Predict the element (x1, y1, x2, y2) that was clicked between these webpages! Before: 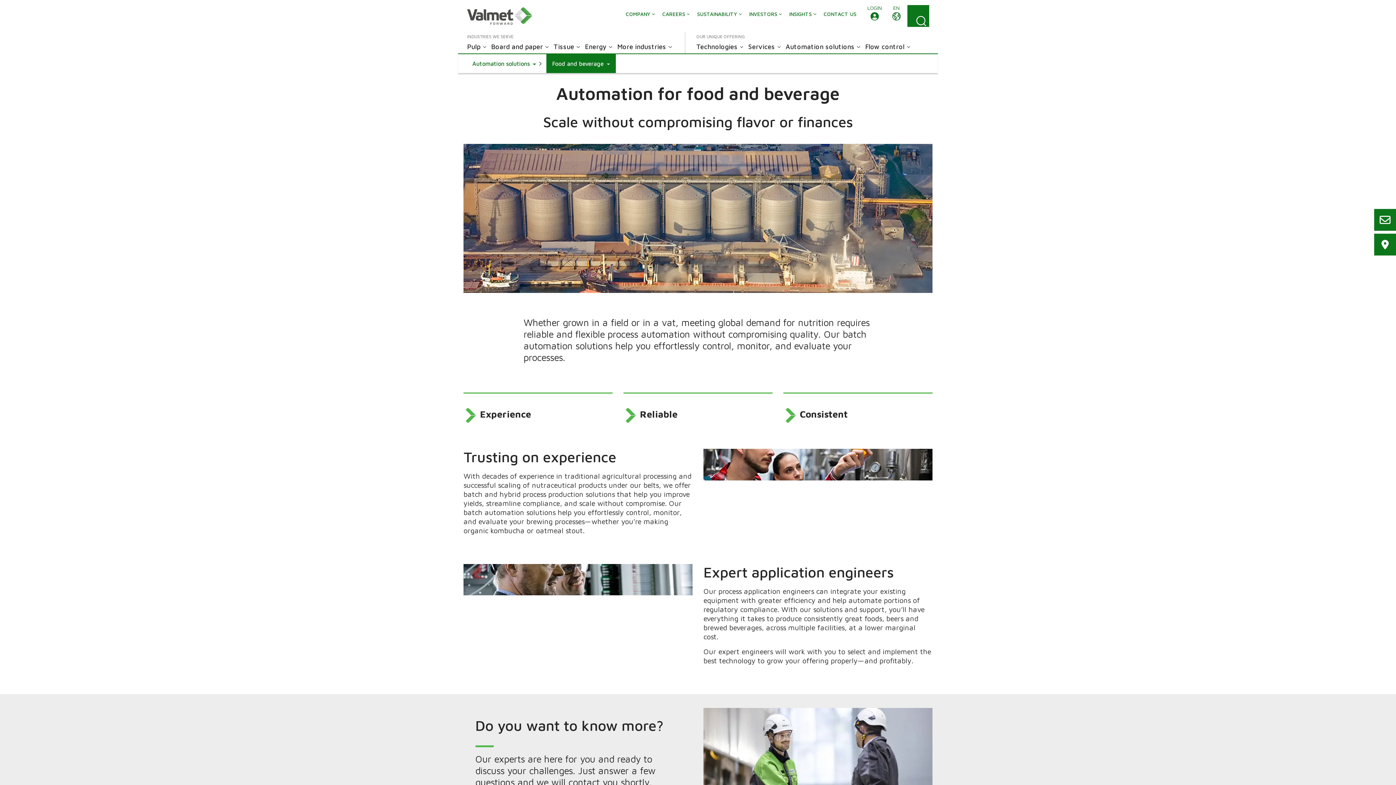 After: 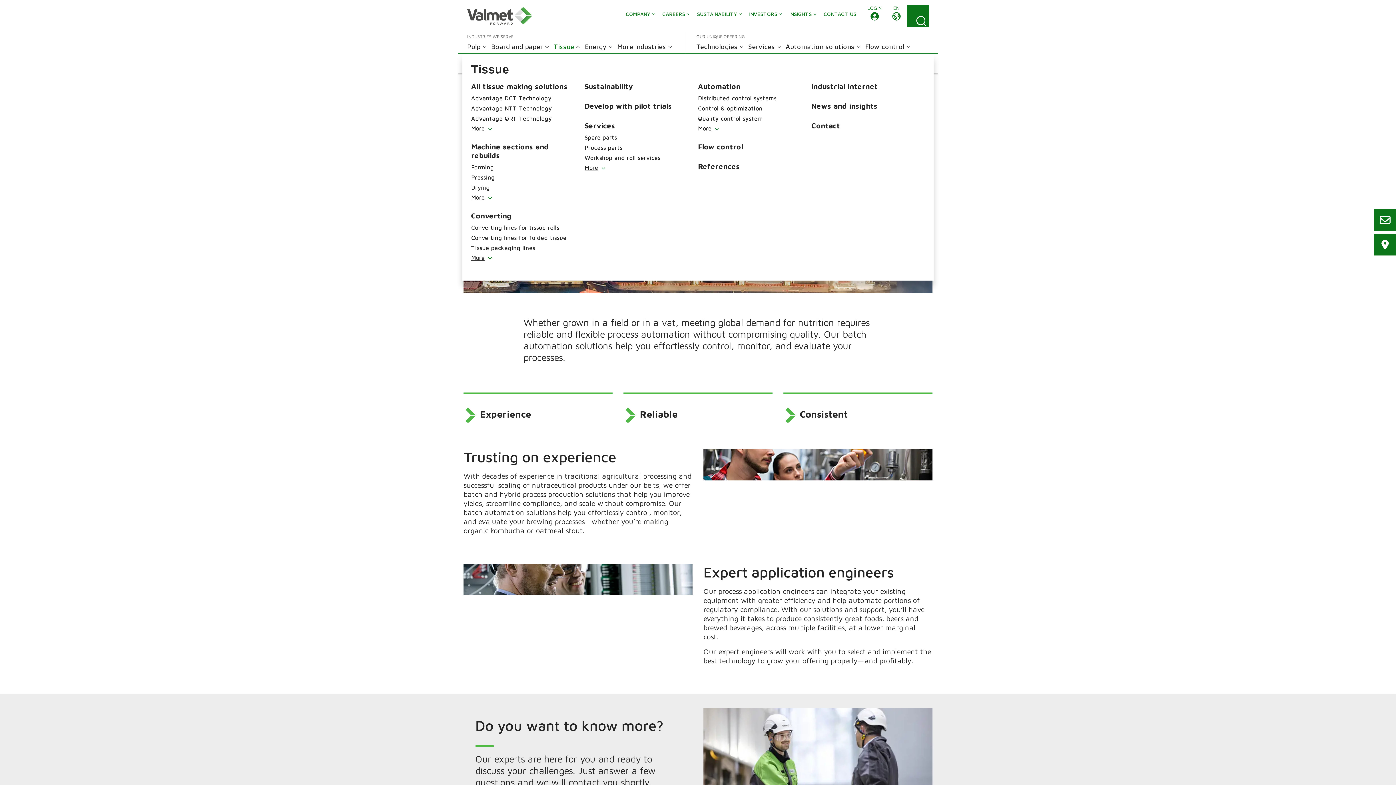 Action: label: Tissue bbox: (553, 42, 585, 50)